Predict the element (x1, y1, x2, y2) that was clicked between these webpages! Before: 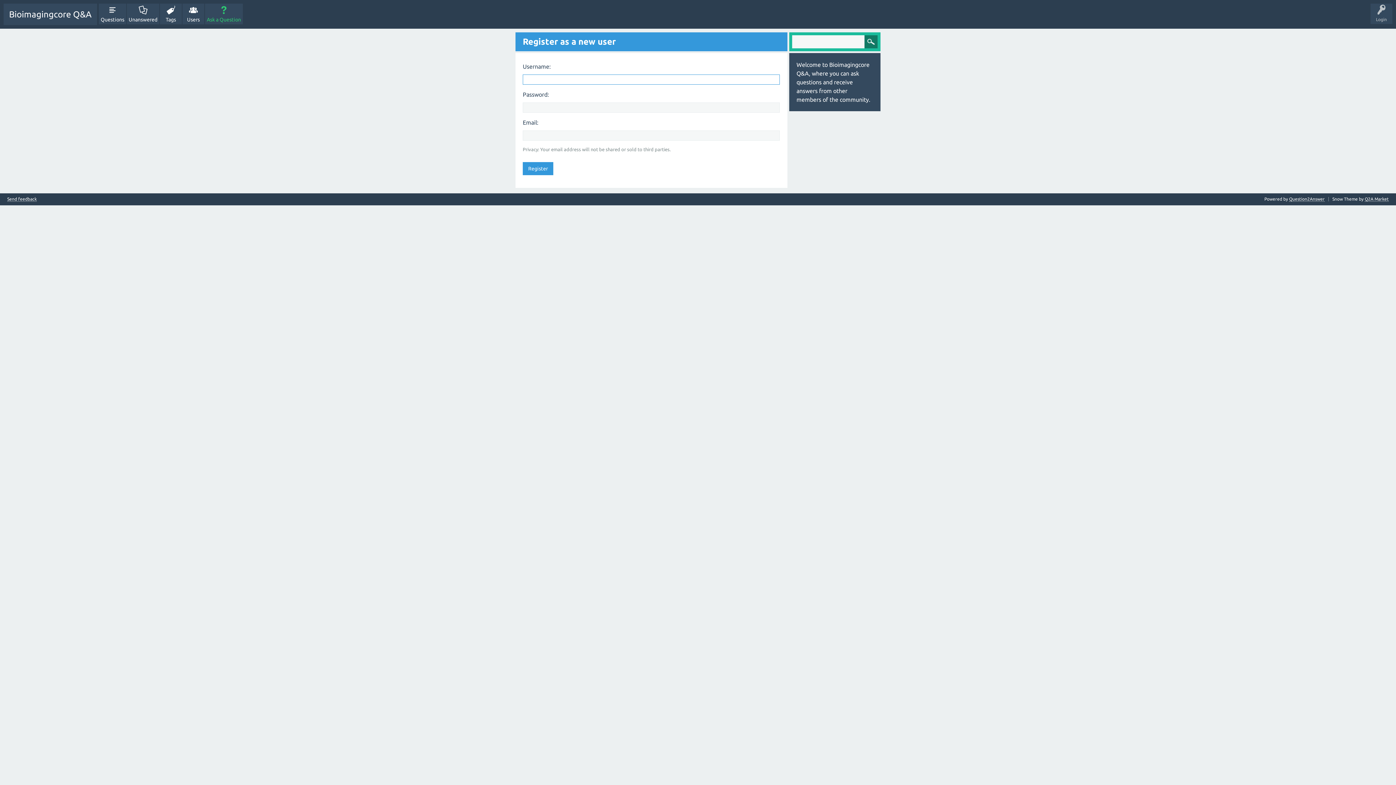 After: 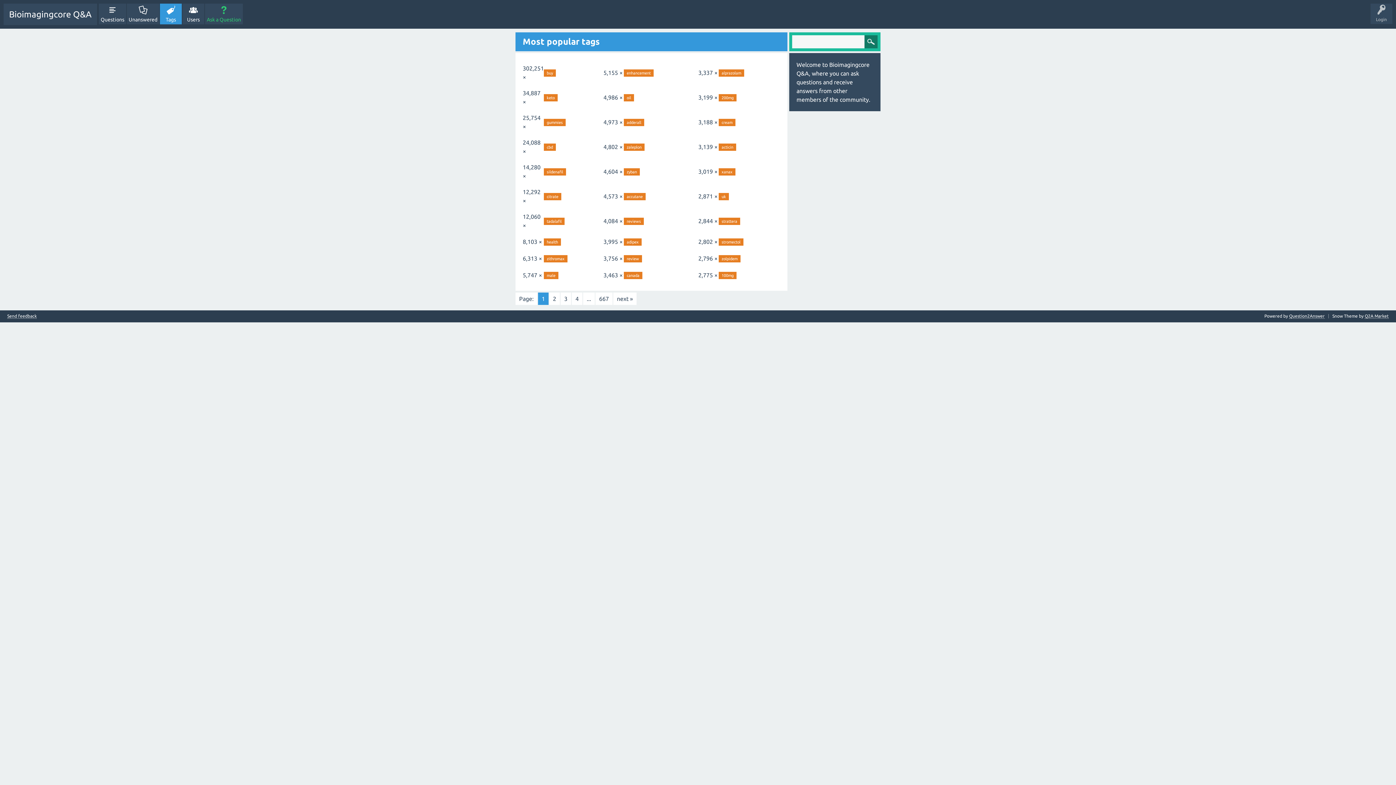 Action: label: Tags bbox: (160, 3, 181, 24)